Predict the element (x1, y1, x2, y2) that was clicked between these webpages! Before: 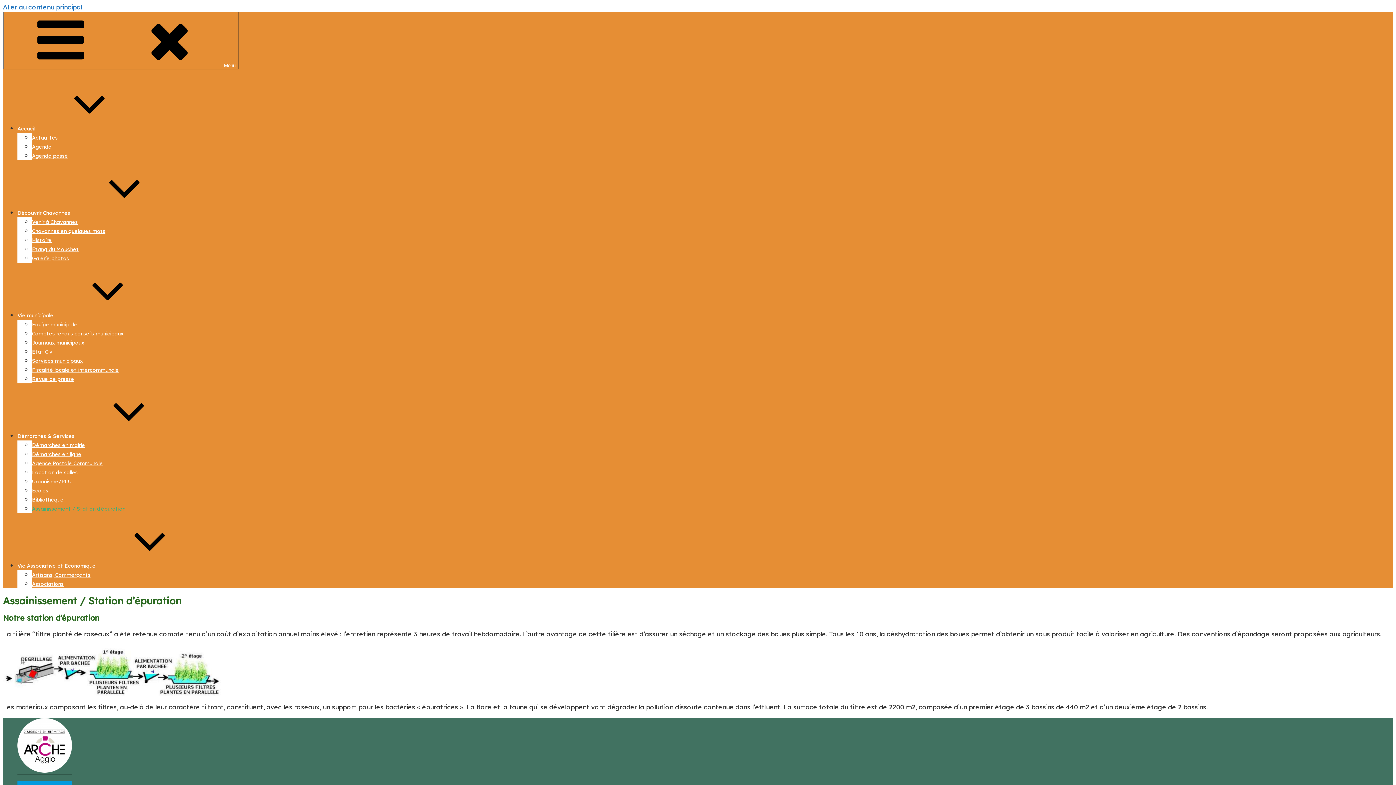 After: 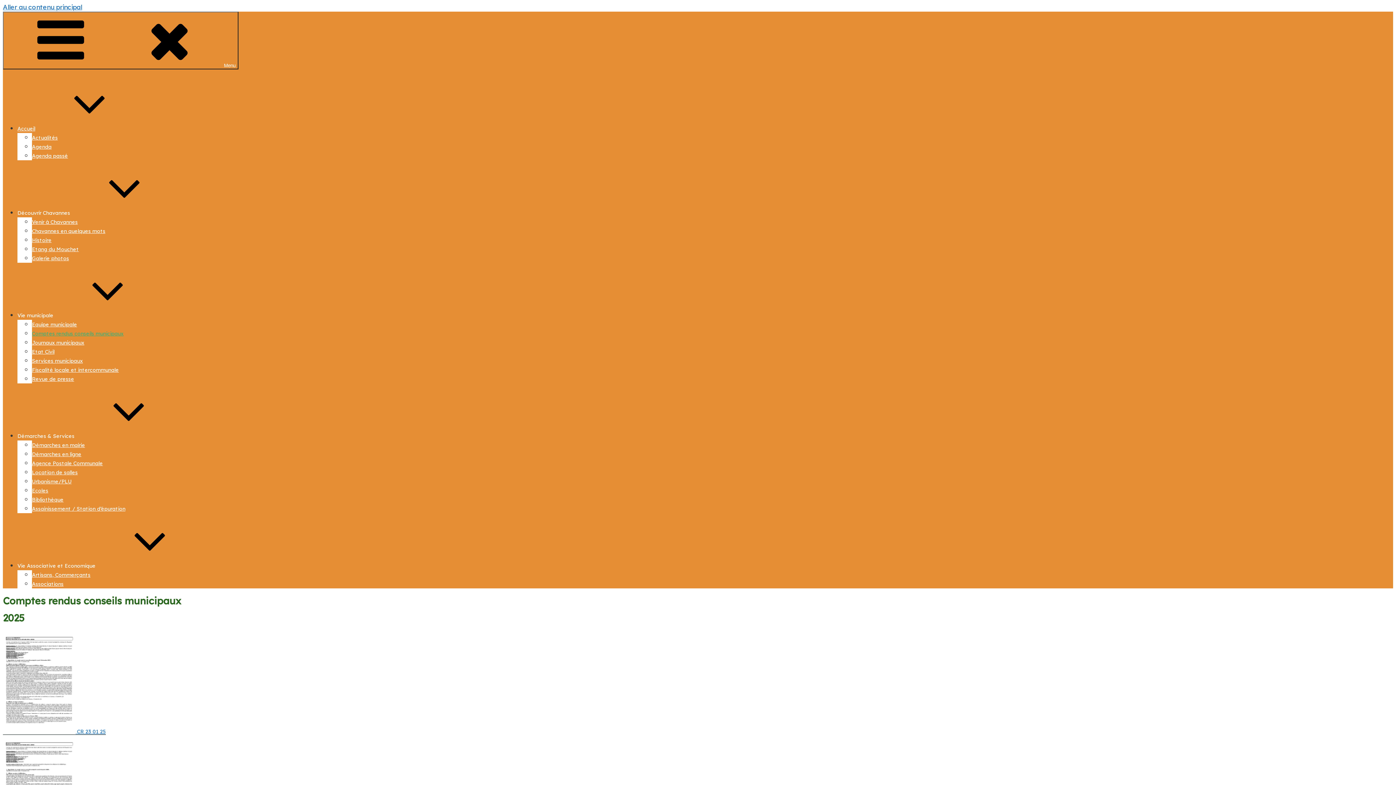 Action: label: Comptes rendus conseils municipaux bbox: (32, 330, 123, 337)